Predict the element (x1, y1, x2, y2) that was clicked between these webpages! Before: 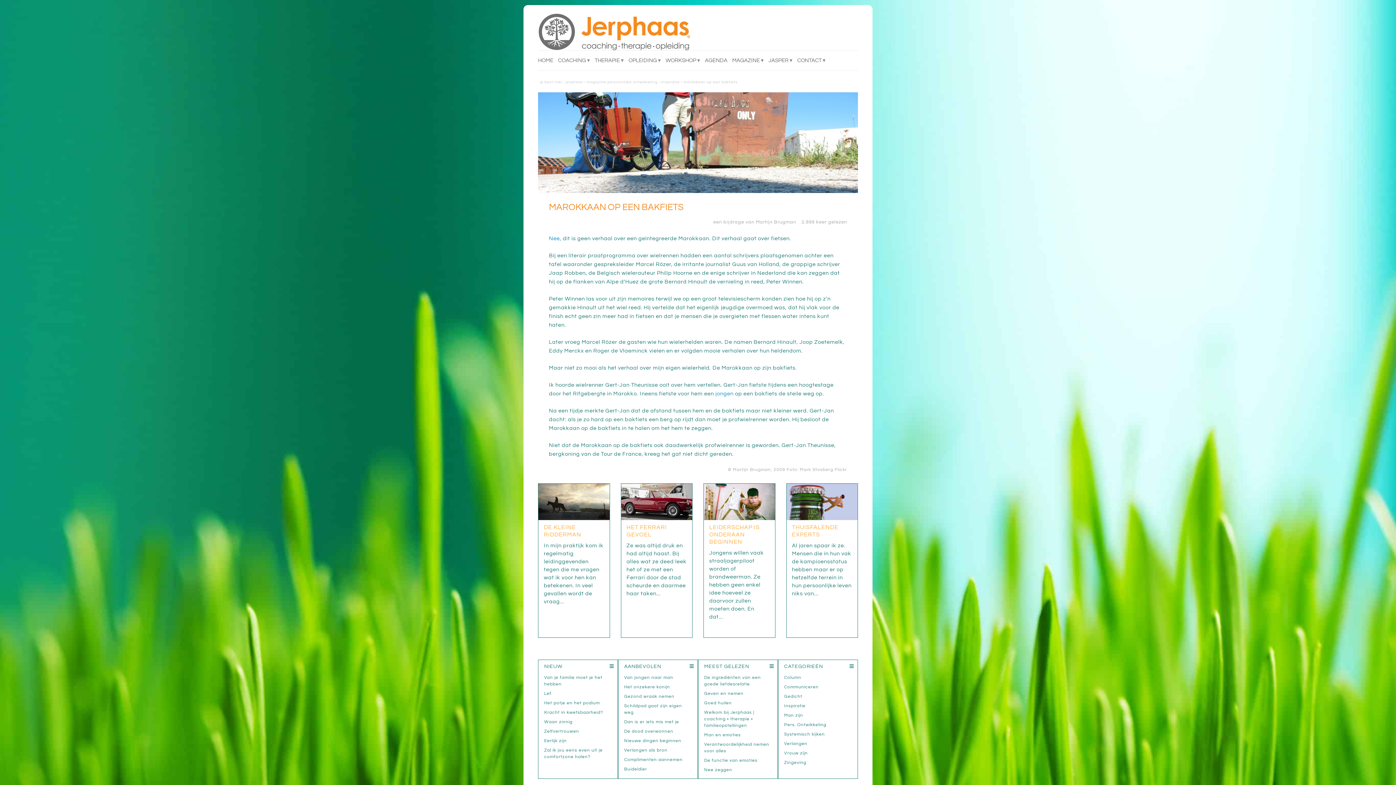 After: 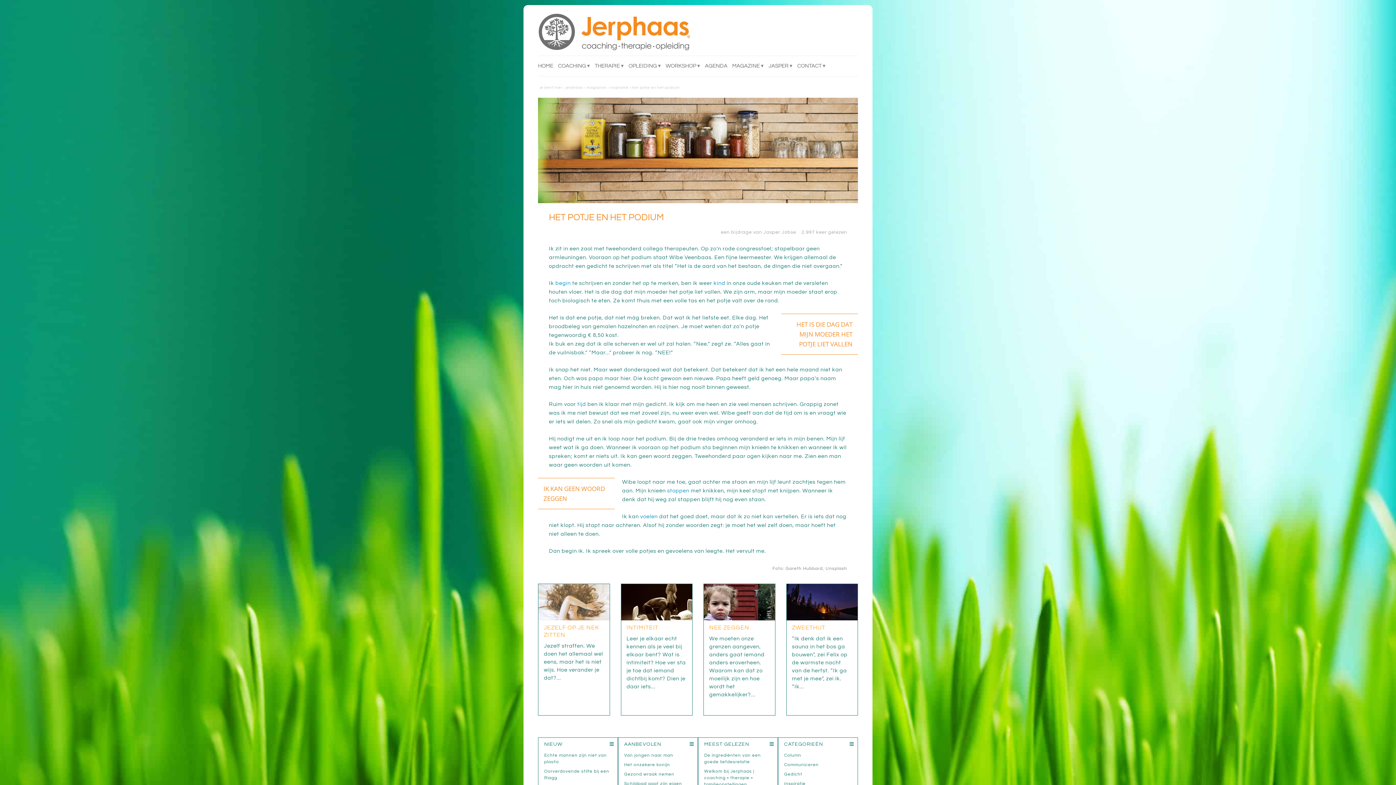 Action: bbox: (544, 700, 612, 707) label: Het potje en het podium